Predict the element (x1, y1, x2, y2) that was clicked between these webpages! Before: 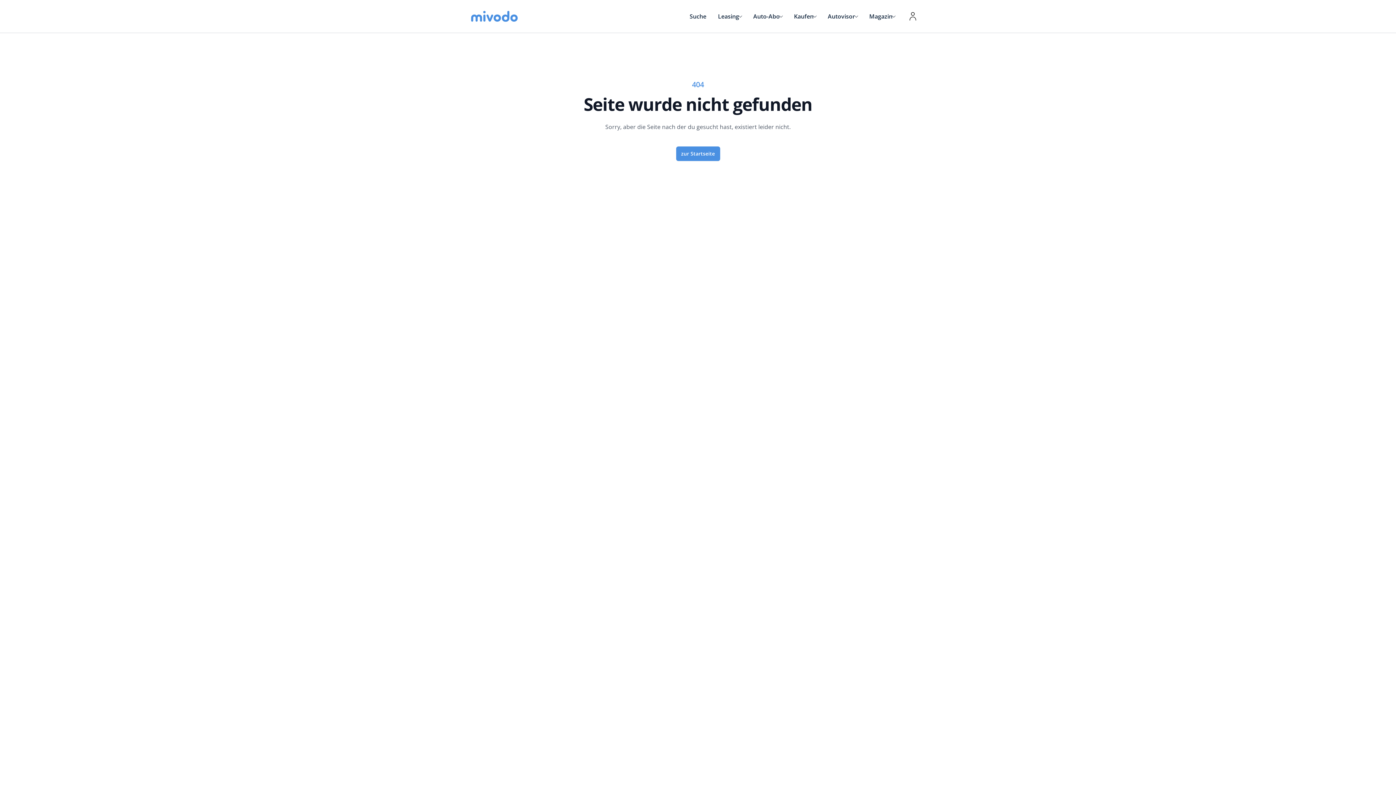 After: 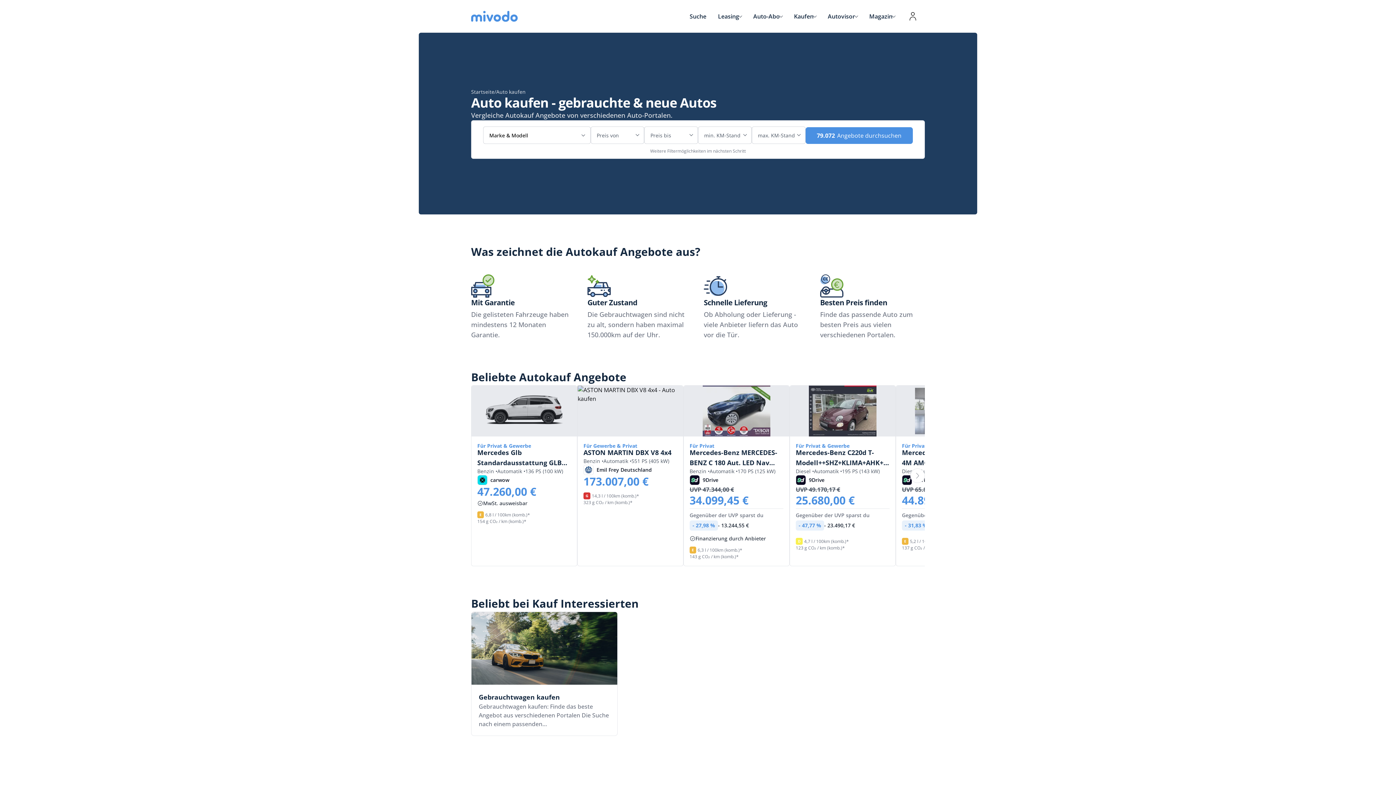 Action: label: Kaufen bbox: (794, 12, 816, 20)